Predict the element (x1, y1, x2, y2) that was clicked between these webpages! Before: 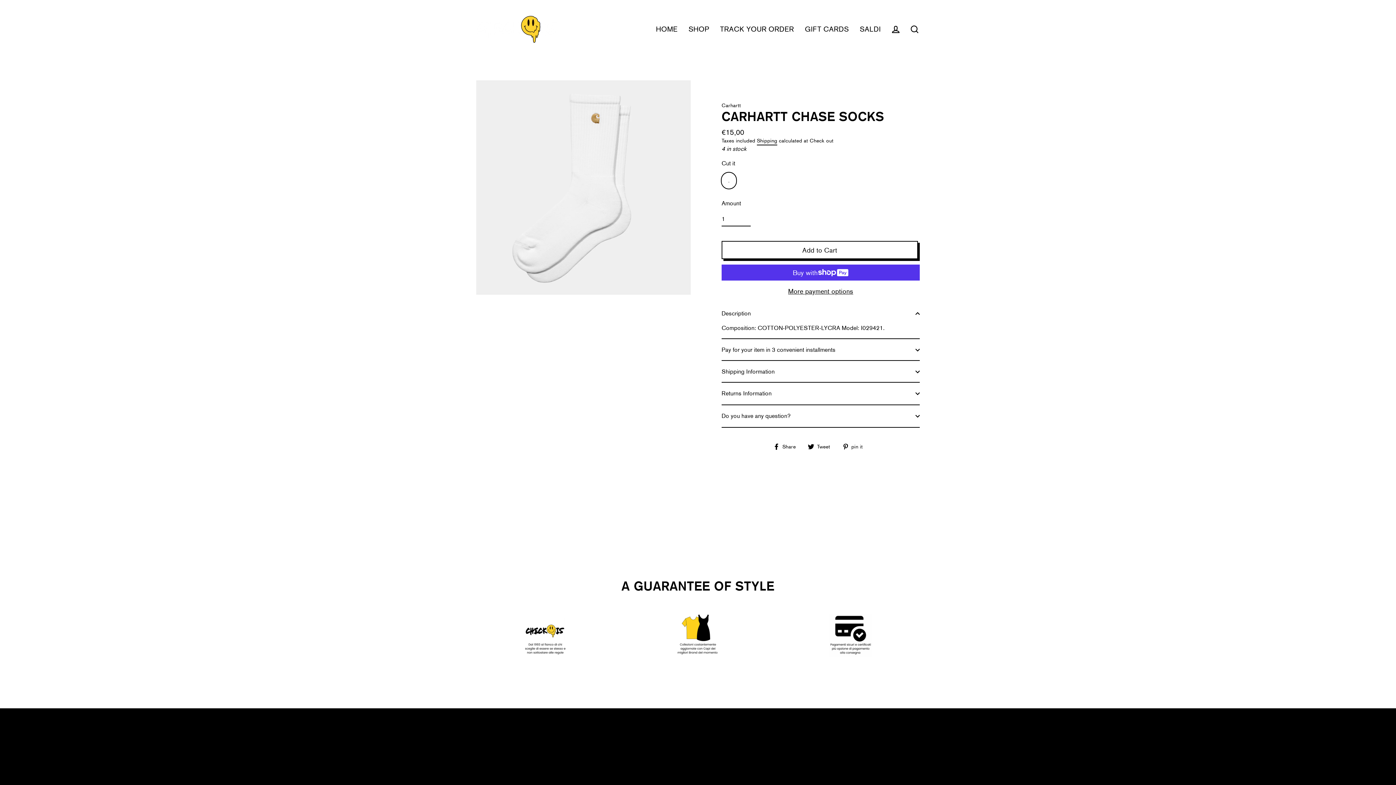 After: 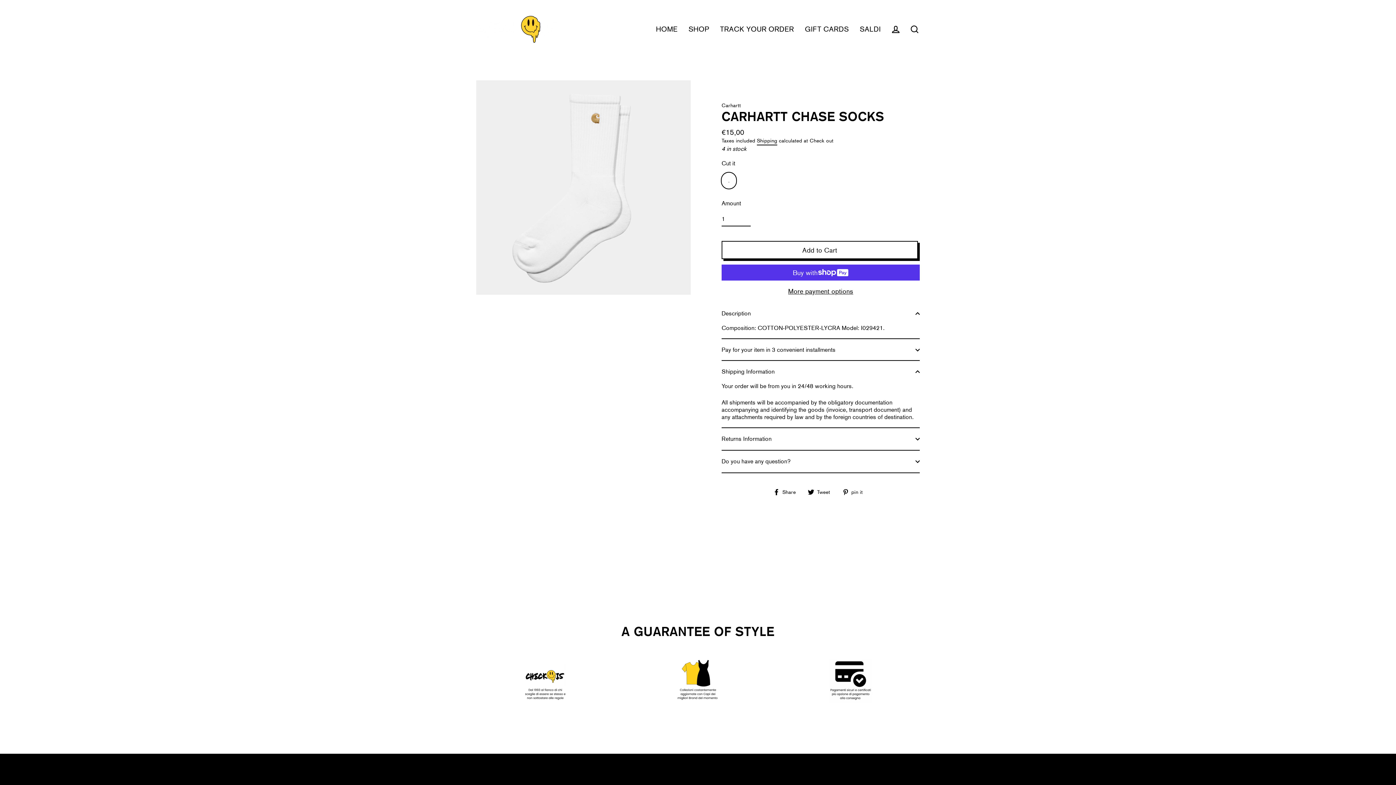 Action: label: Shipping Information bbox: (721, 360, 920, 383)